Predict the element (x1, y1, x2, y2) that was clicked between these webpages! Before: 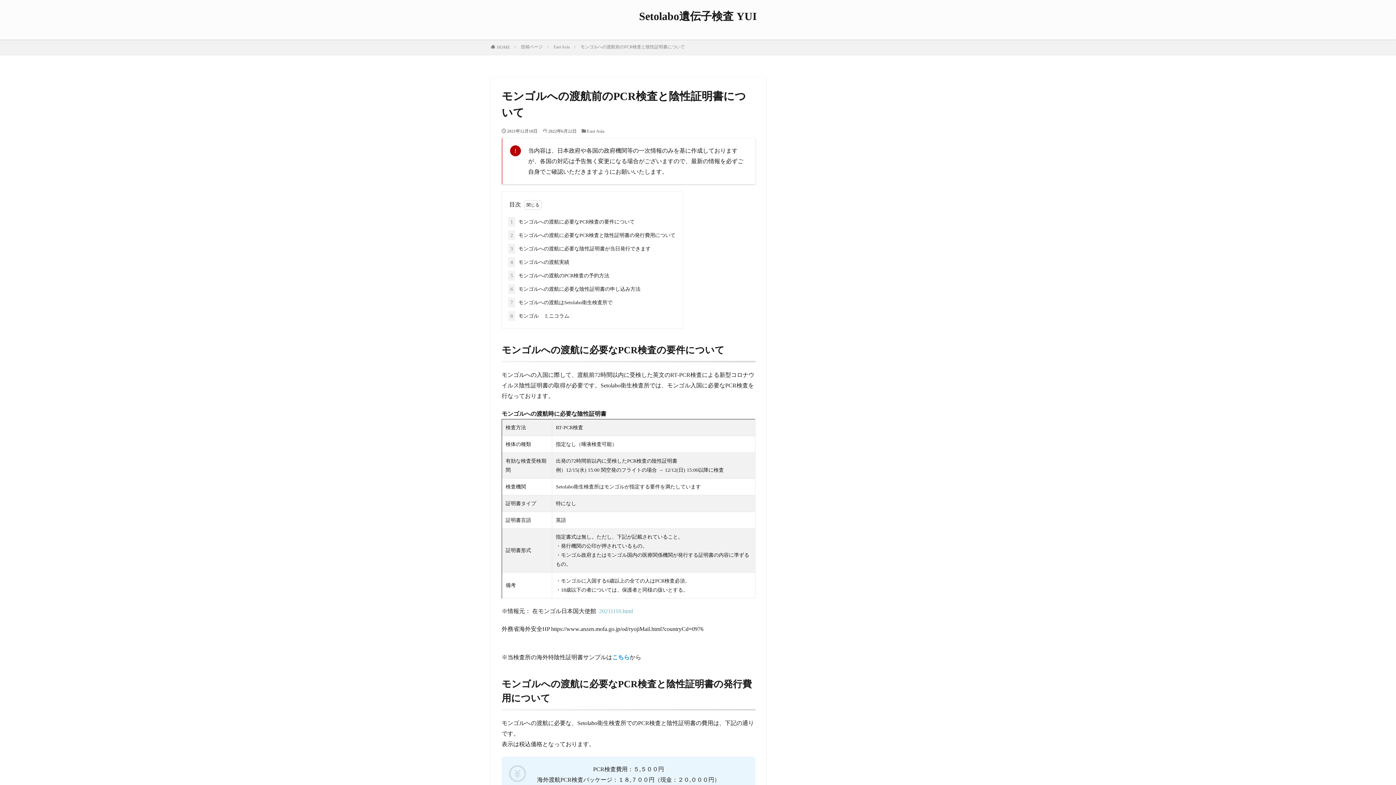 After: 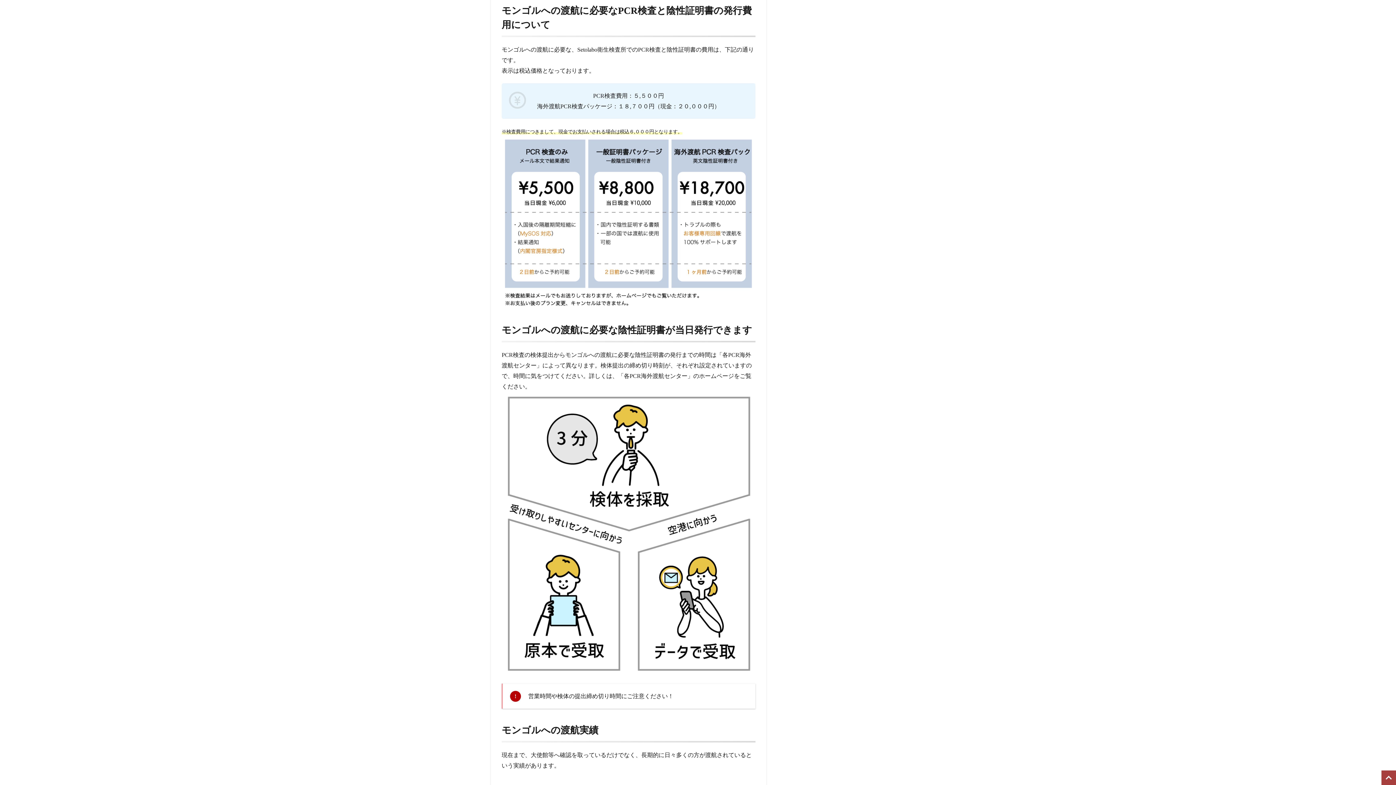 Action: label: 2 モンゴルへの渡航に必要なPCR検査と陰性証明書の発行費用について bbox: (508, 230, 675, 240)